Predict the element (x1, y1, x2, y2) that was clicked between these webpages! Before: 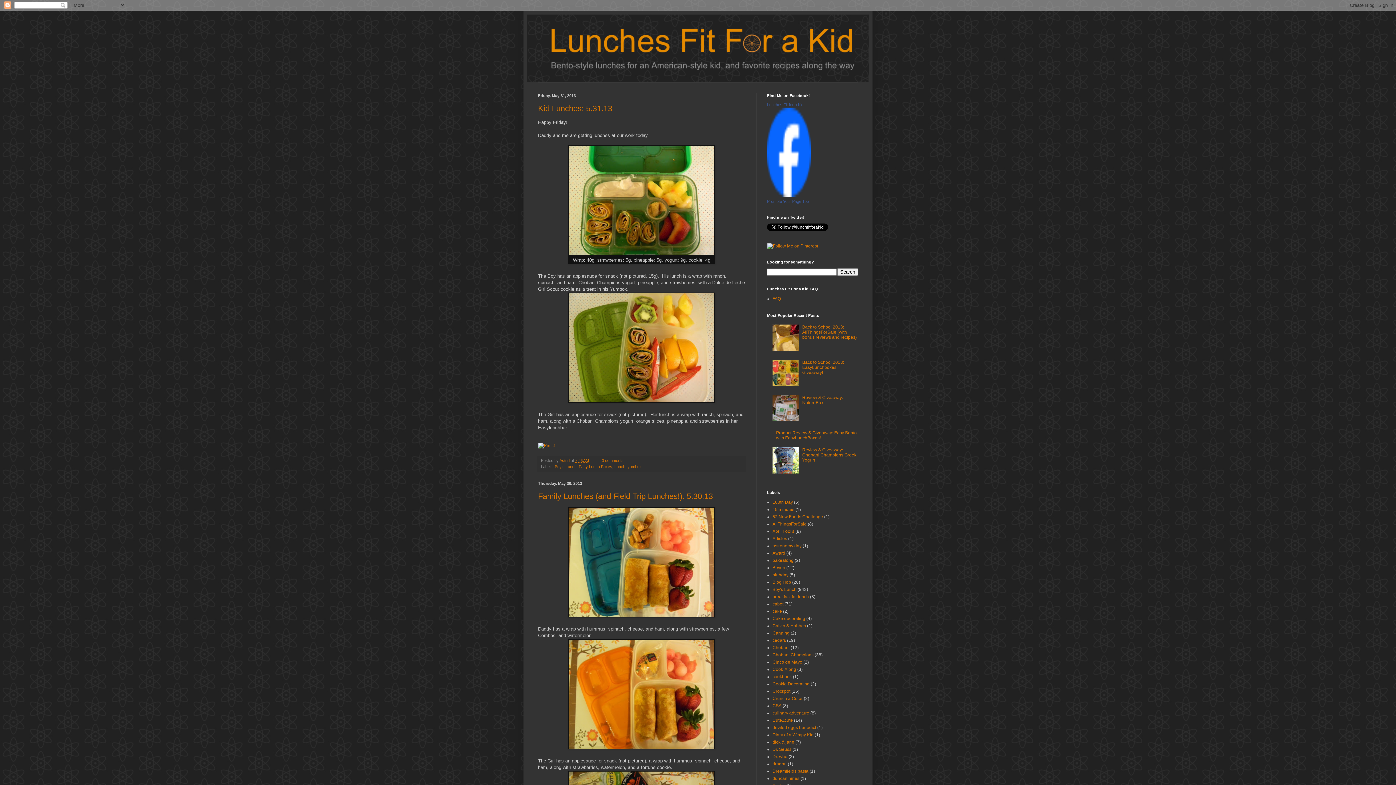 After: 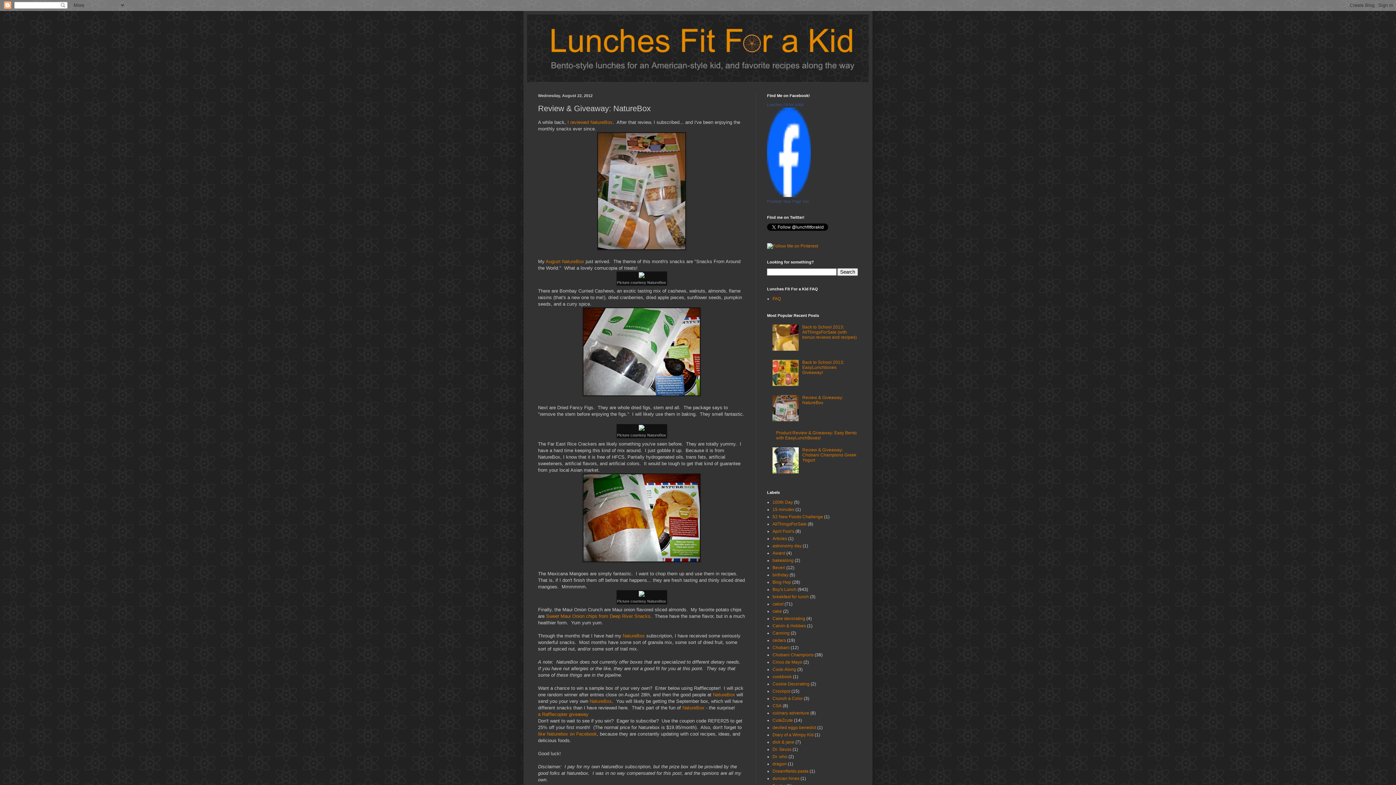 Action: bbox: (802, 395, 843, 405) label: Review & Giveaway: NatureBox